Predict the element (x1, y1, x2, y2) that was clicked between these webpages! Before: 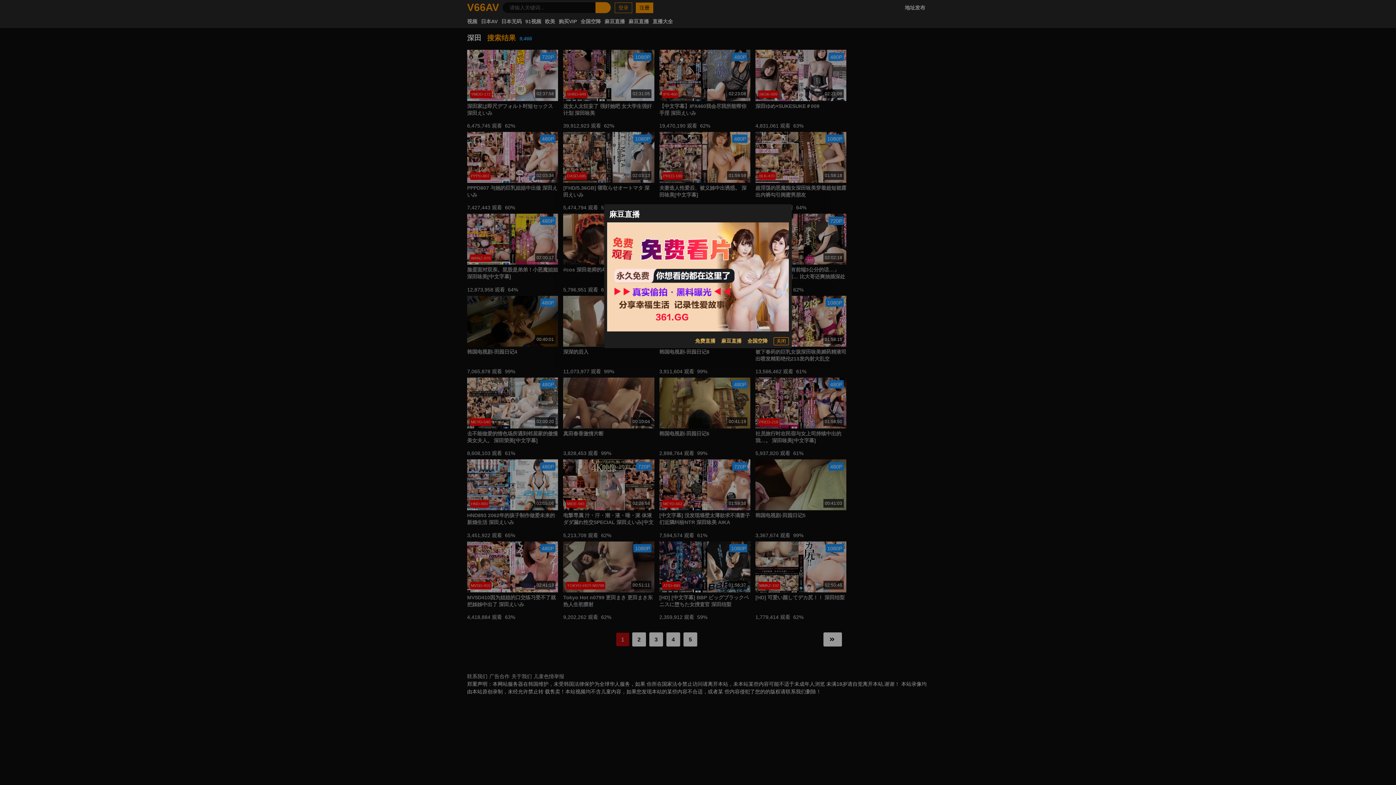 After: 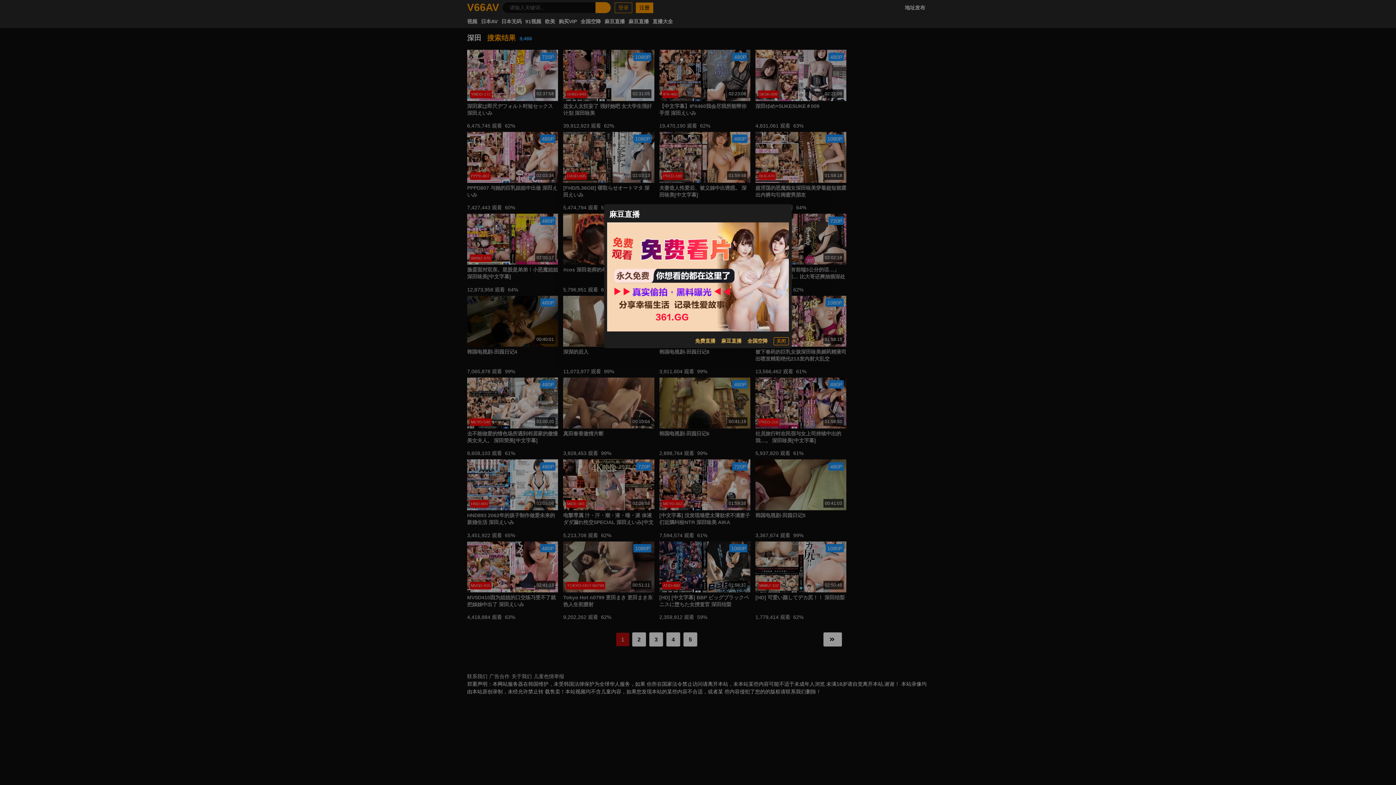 Action: bbox: (747, 337, 768, 345) label: 全国空降